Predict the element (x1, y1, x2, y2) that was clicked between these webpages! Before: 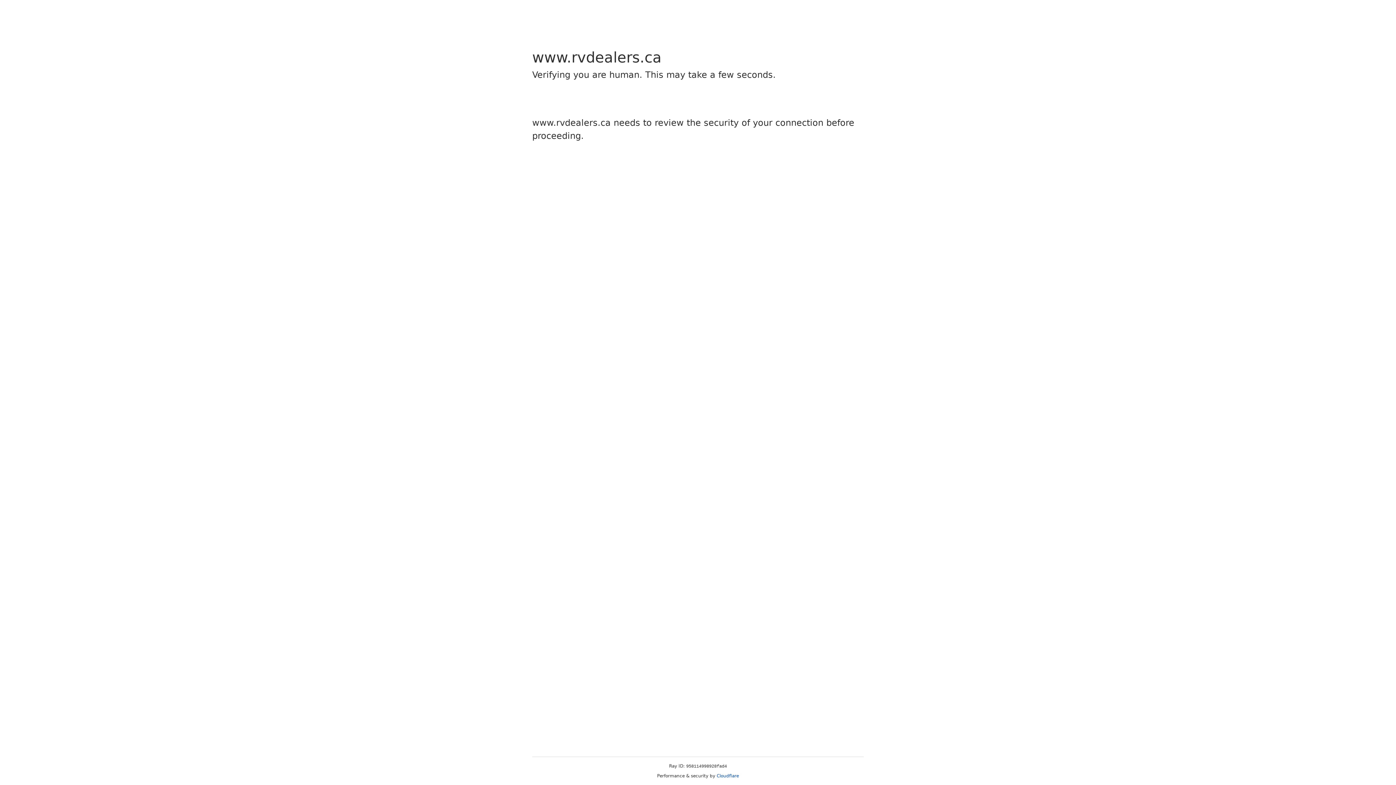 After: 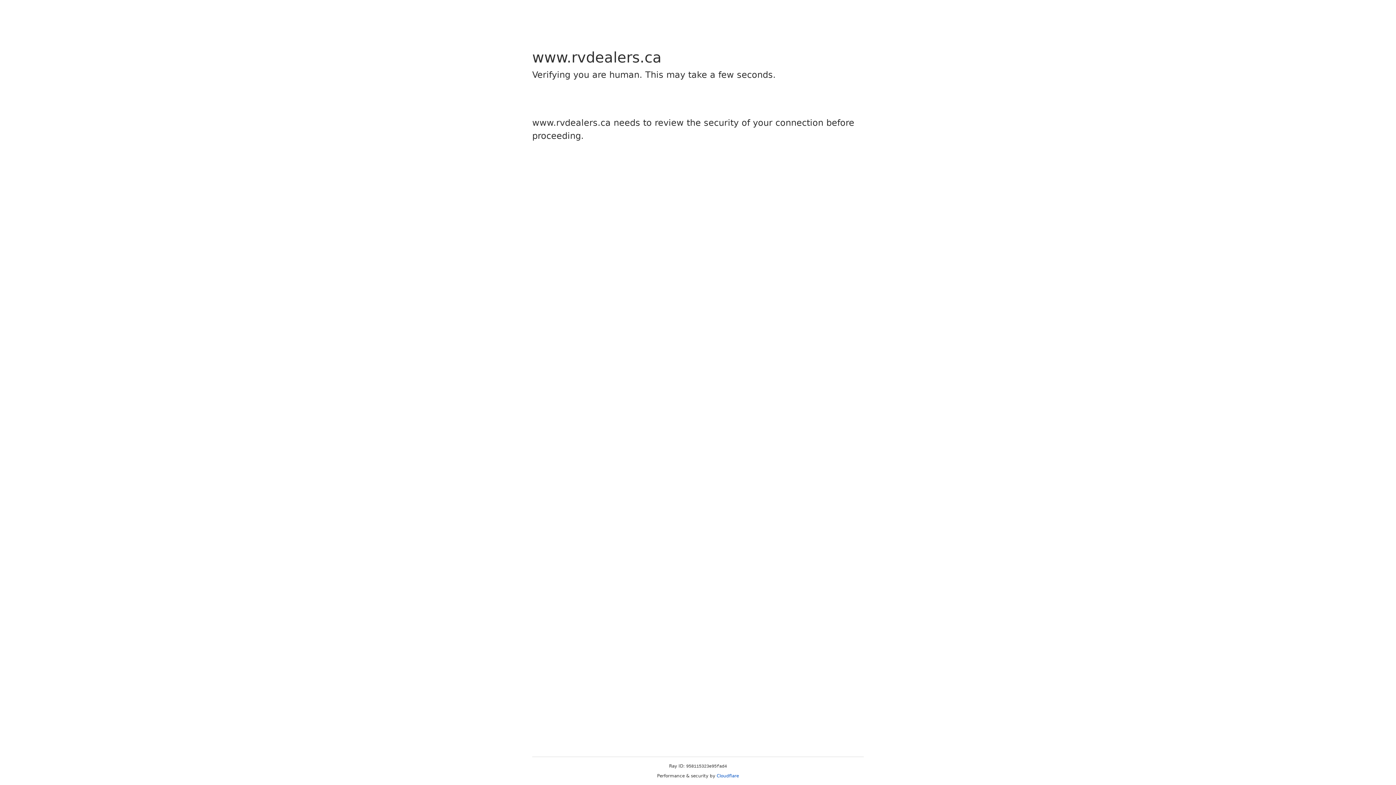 Action: label: Cloudflare bbox: (716, 773, 739, 778)